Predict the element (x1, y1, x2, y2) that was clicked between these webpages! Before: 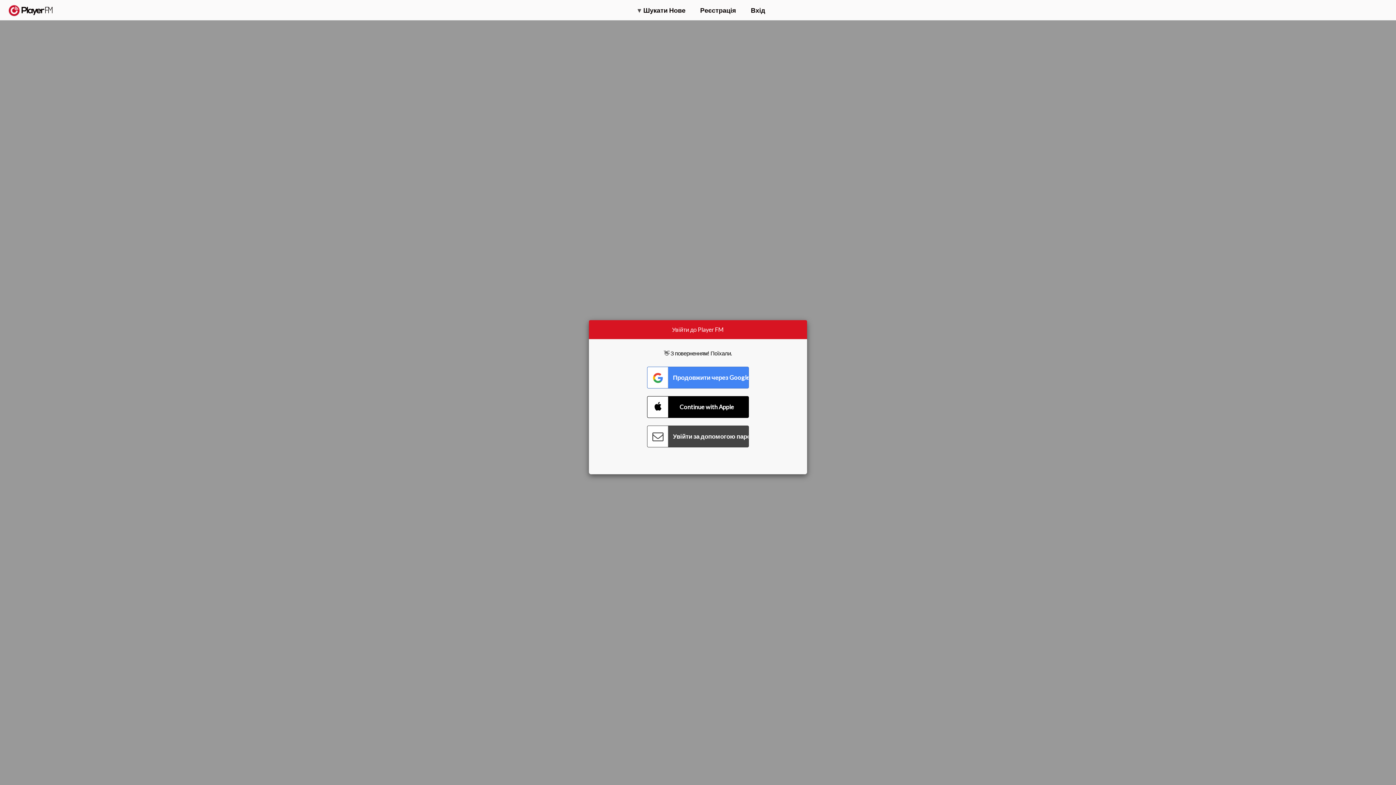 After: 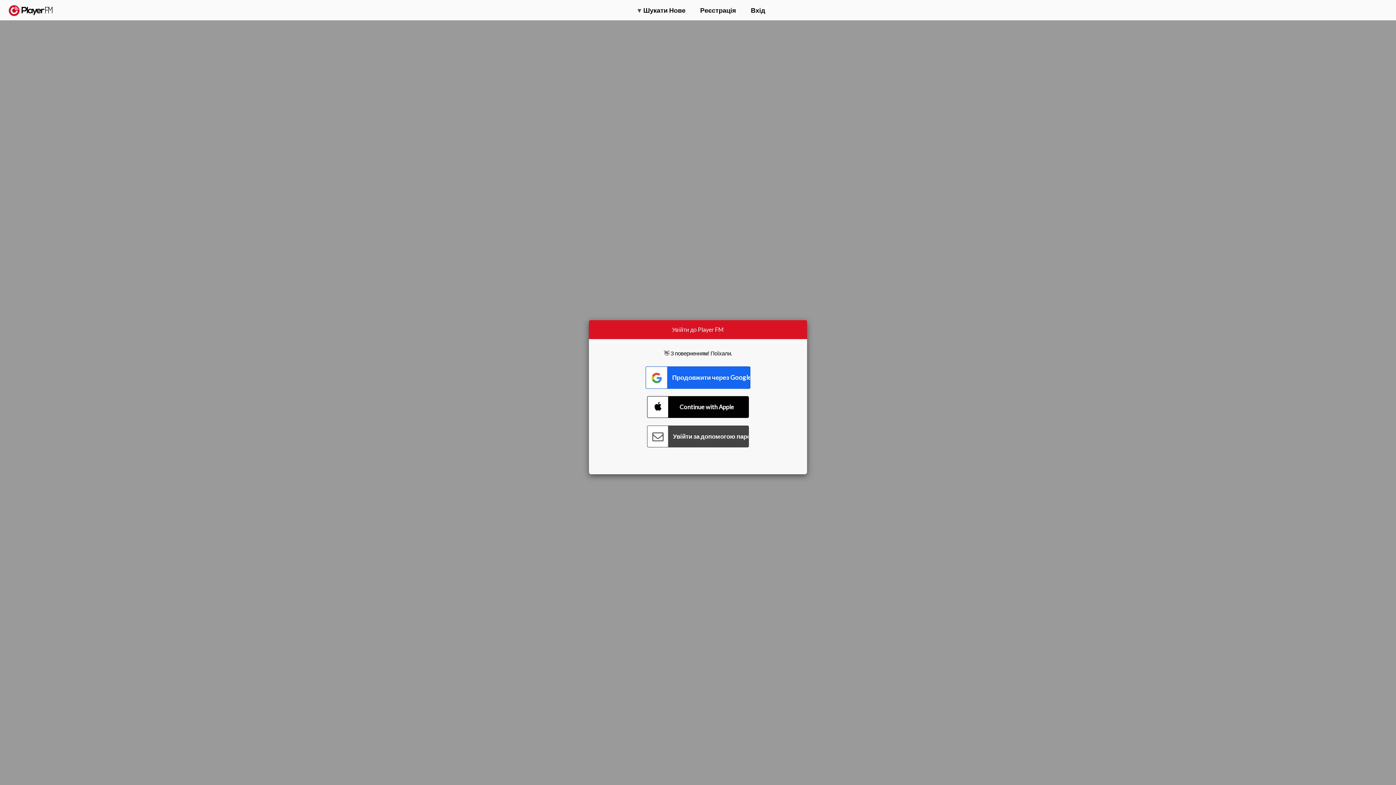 Action: label: Connect with Google bbox: (647, 366, 749, 388)